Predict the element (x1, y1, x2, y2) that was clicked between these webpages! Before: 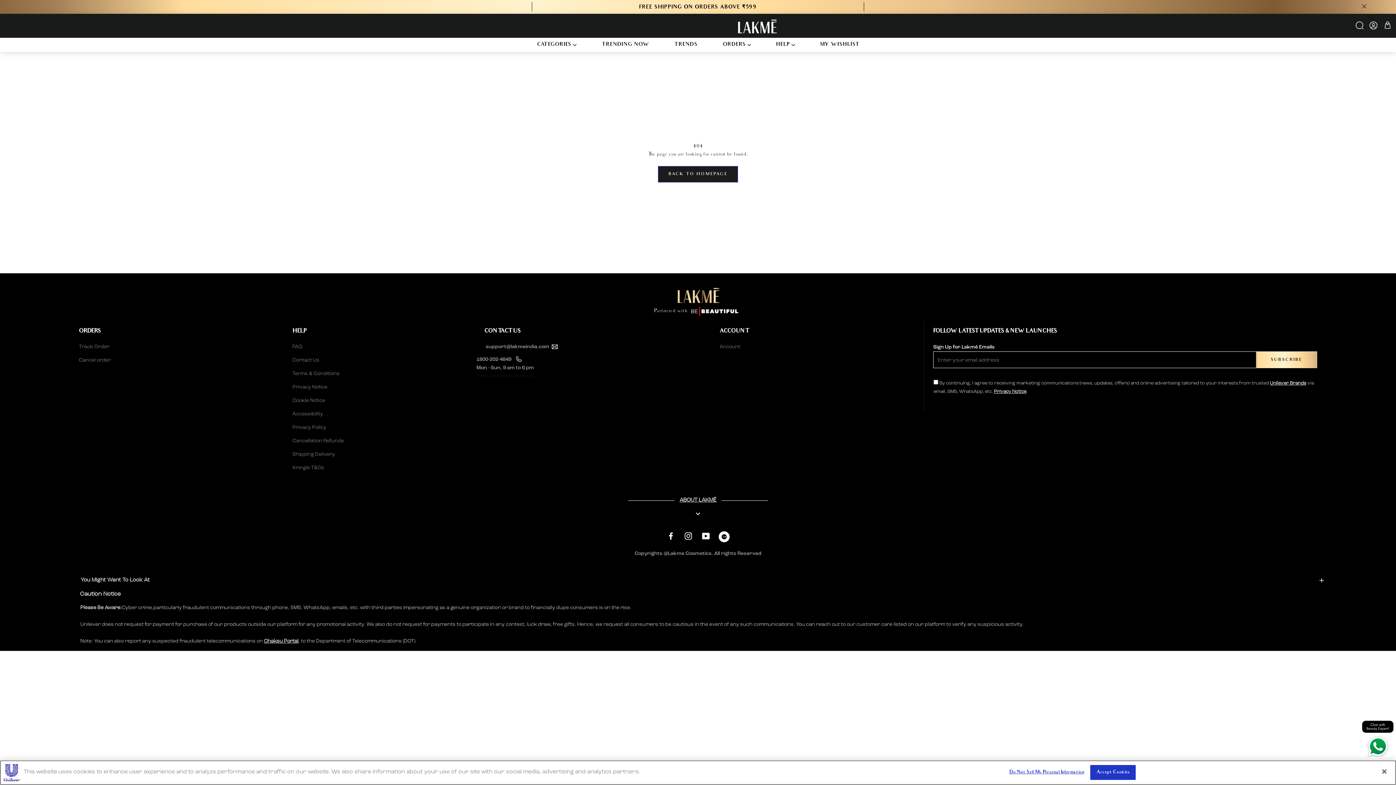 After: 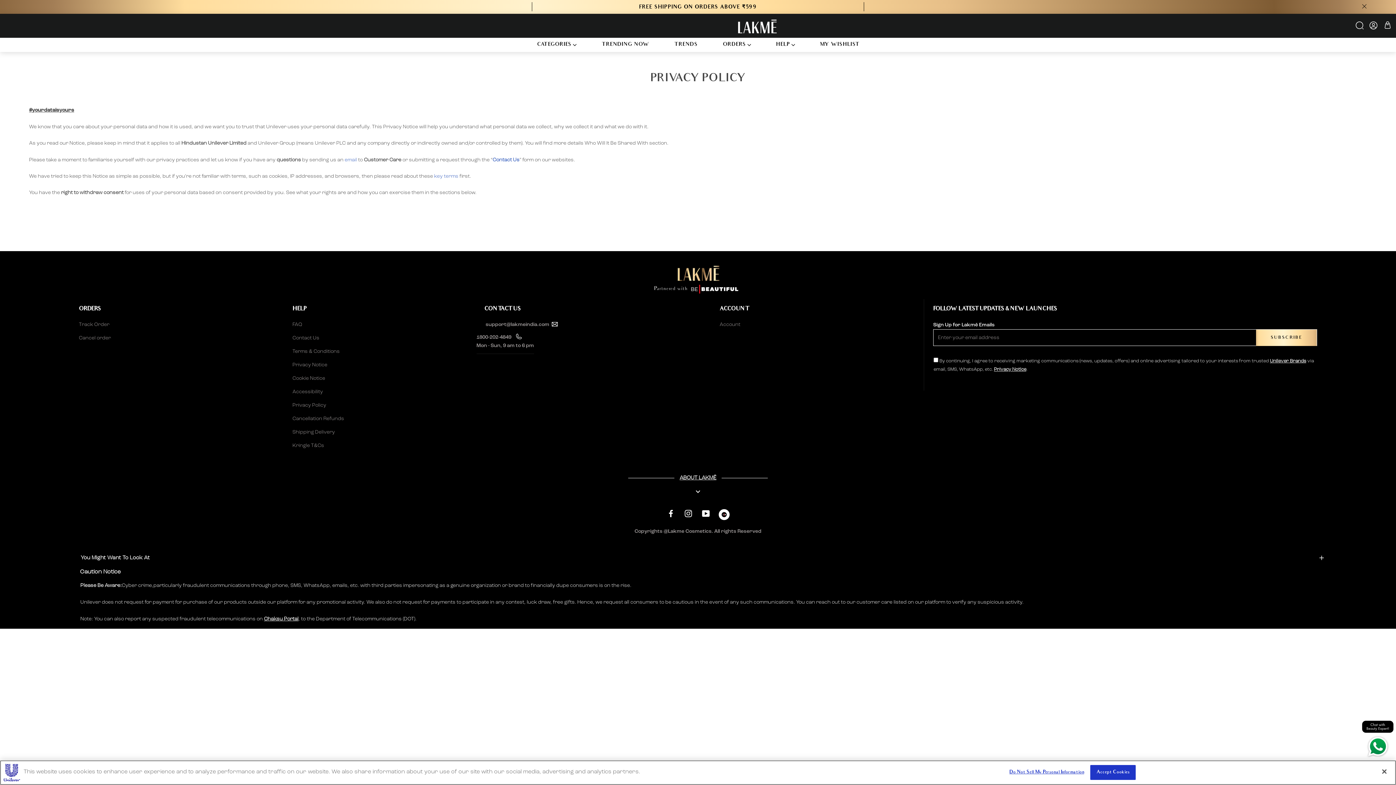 Action: label: Privacy Policy bbox: (292, 424, 488, 431)